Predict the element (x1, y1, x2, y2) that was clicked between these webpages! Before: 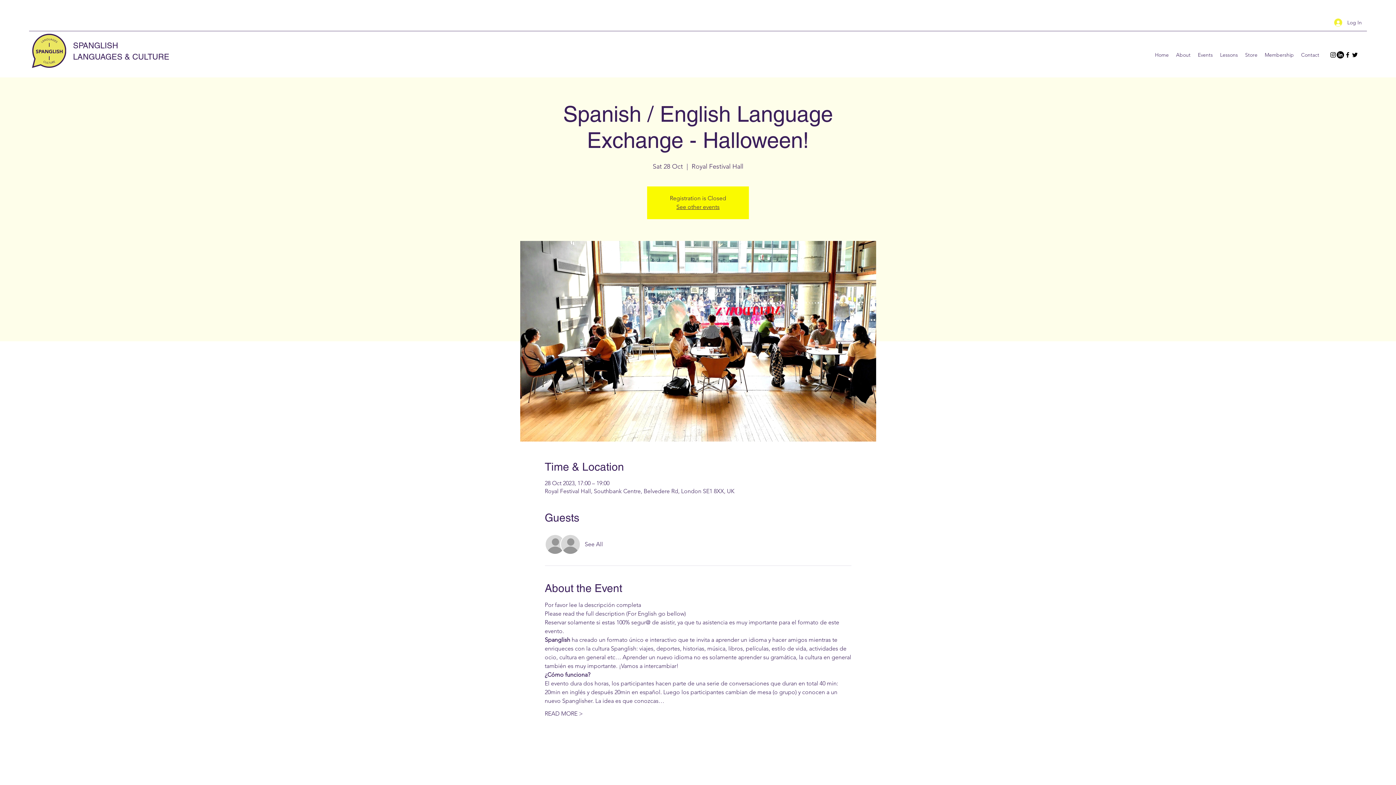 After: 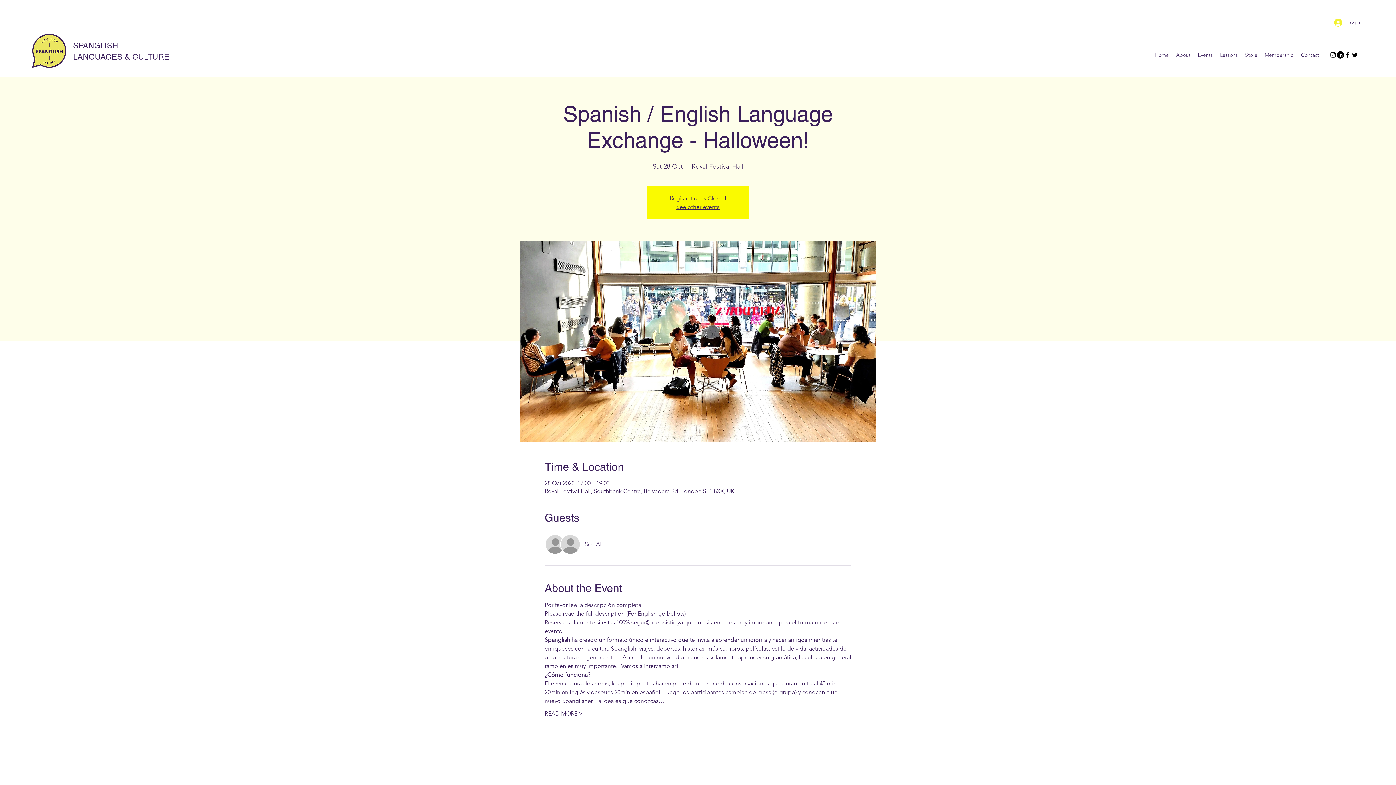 Action: bbox: (1337, 51, 1344, 58) label: LinkedIn